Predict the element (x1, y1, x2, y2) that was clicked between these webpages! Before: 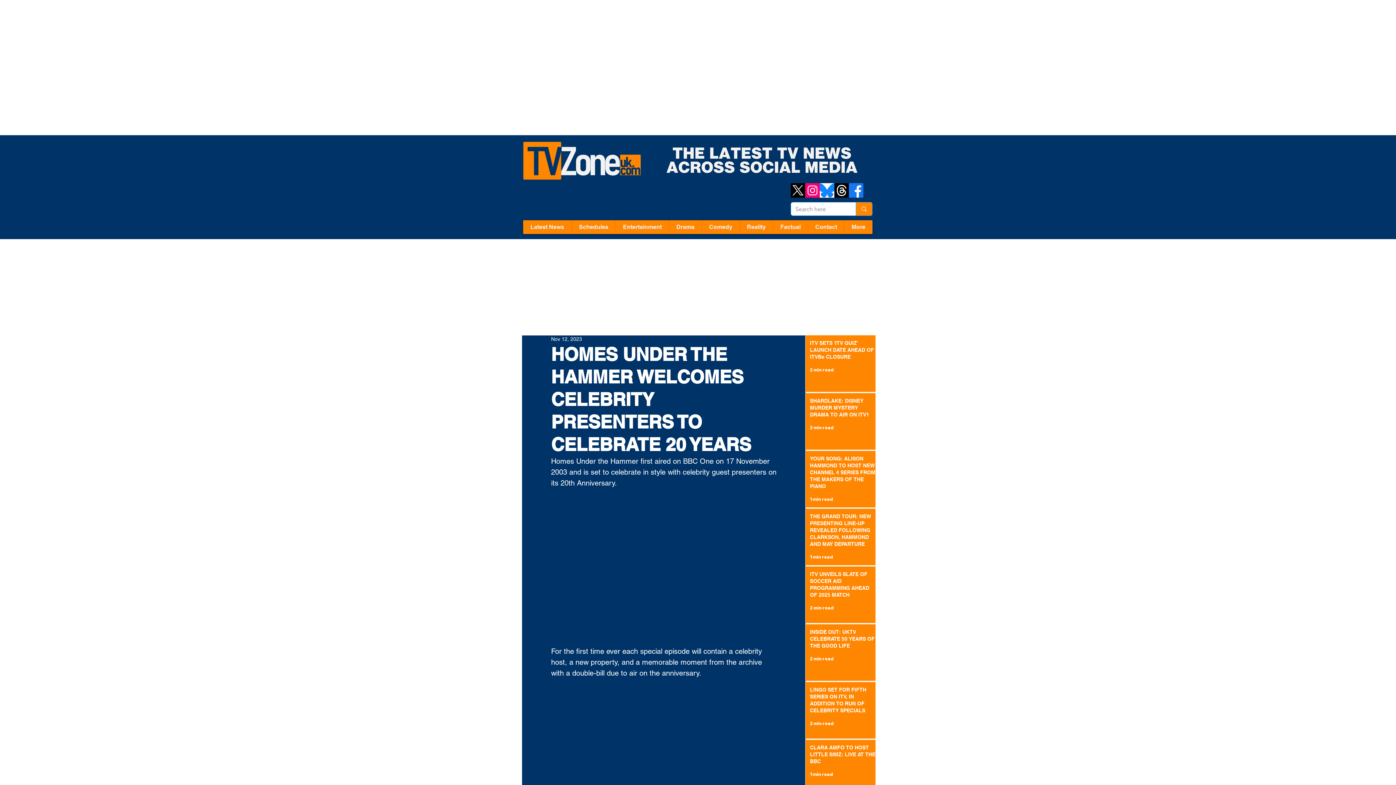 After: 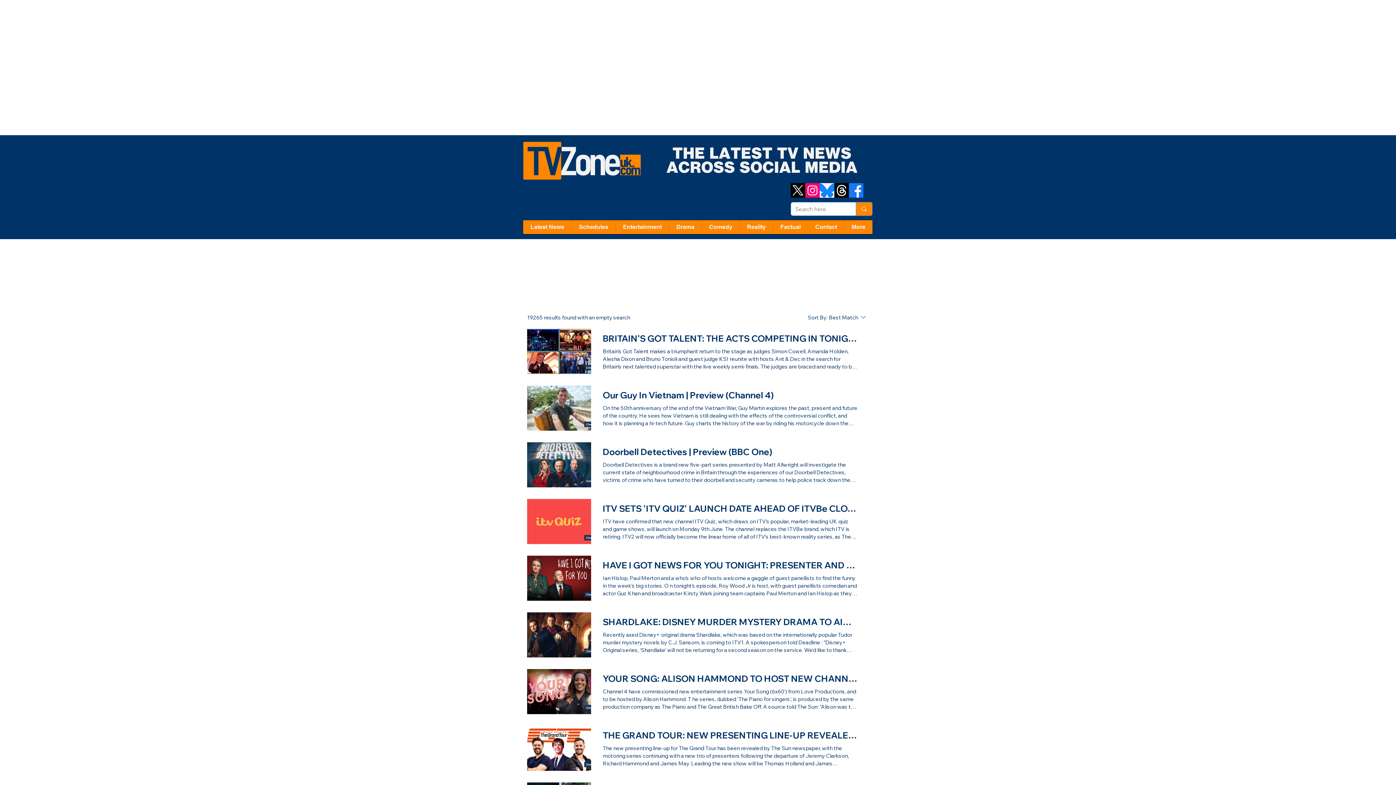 Action: bbox: (855, 202, 872, 215) label: Search here